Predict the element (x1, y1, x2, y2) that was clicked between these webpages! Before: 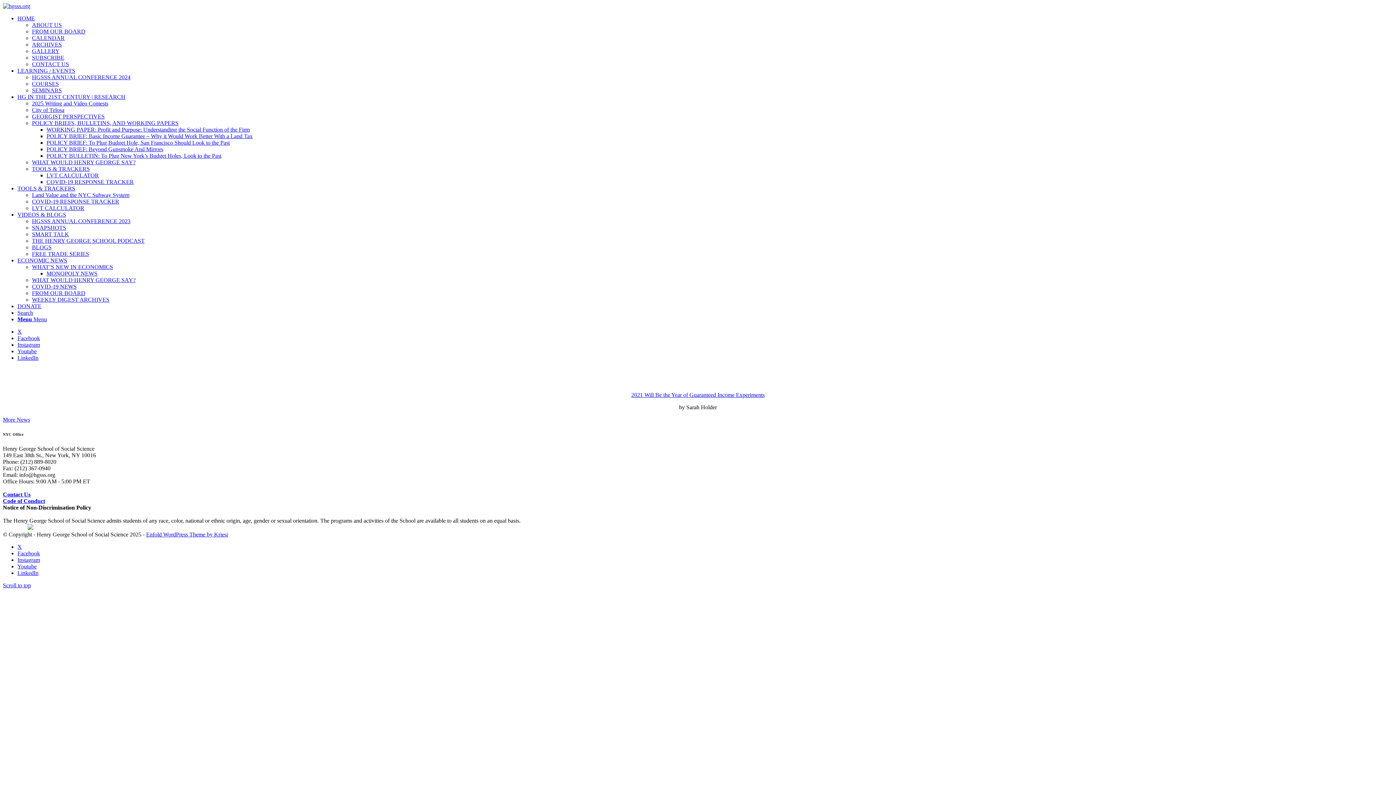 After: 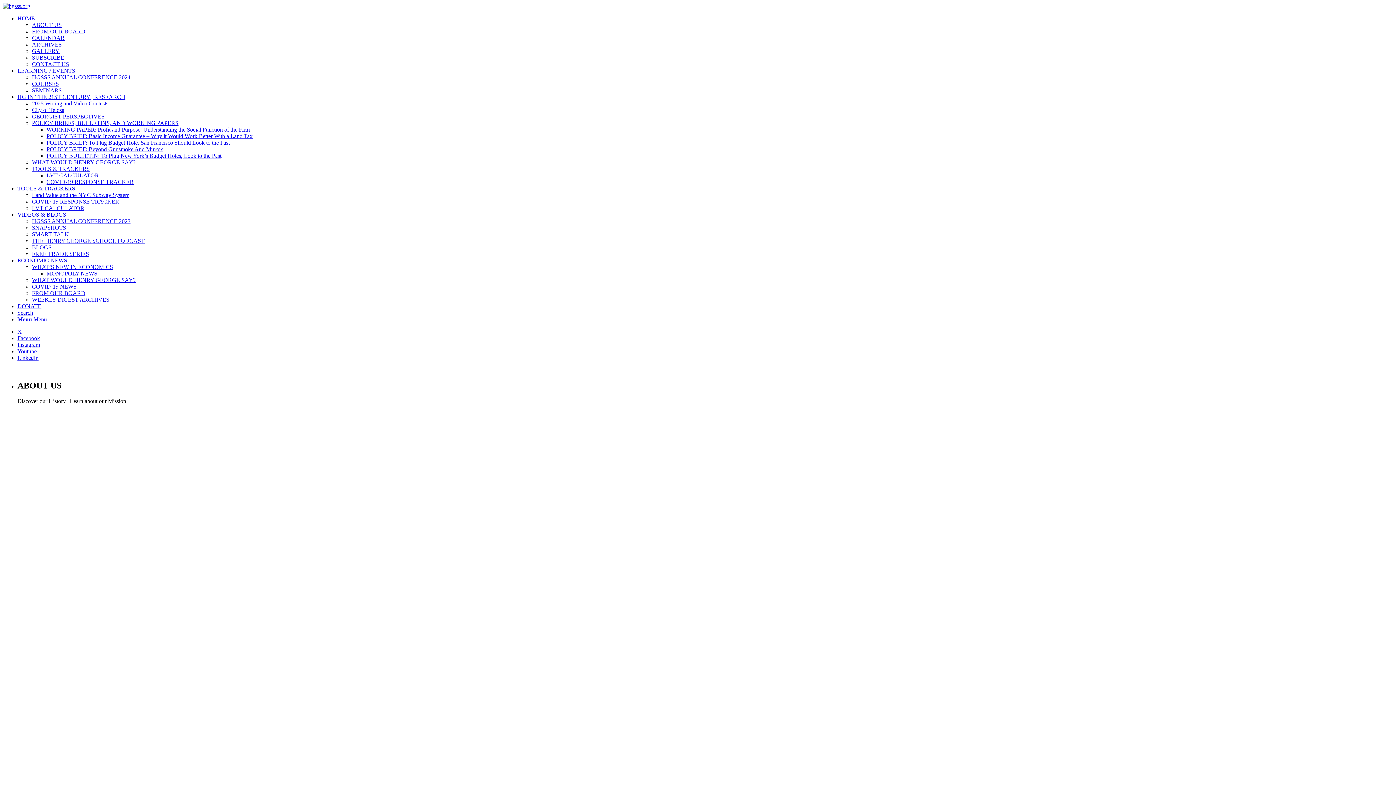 Action: label: ABOUT US bbox: (32, 21, 61, 28)